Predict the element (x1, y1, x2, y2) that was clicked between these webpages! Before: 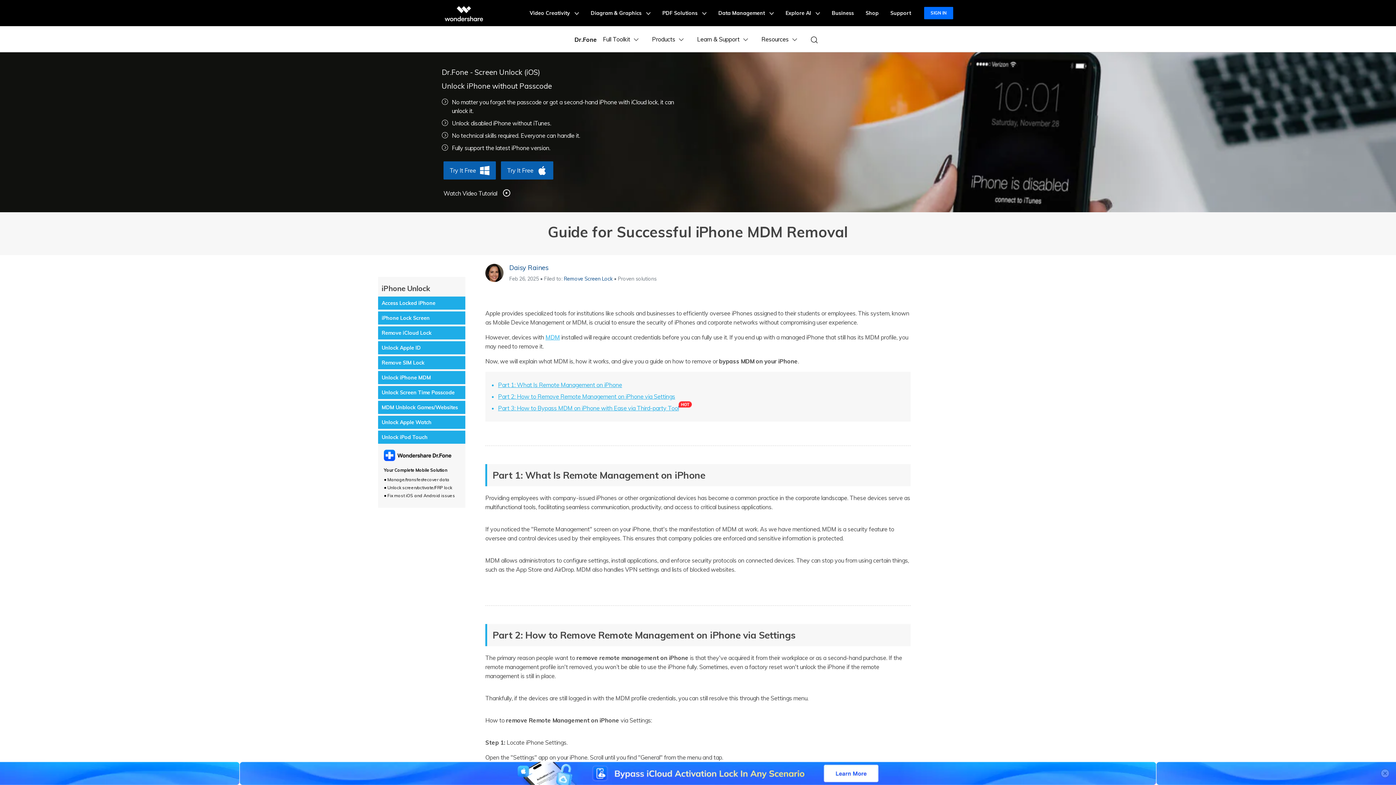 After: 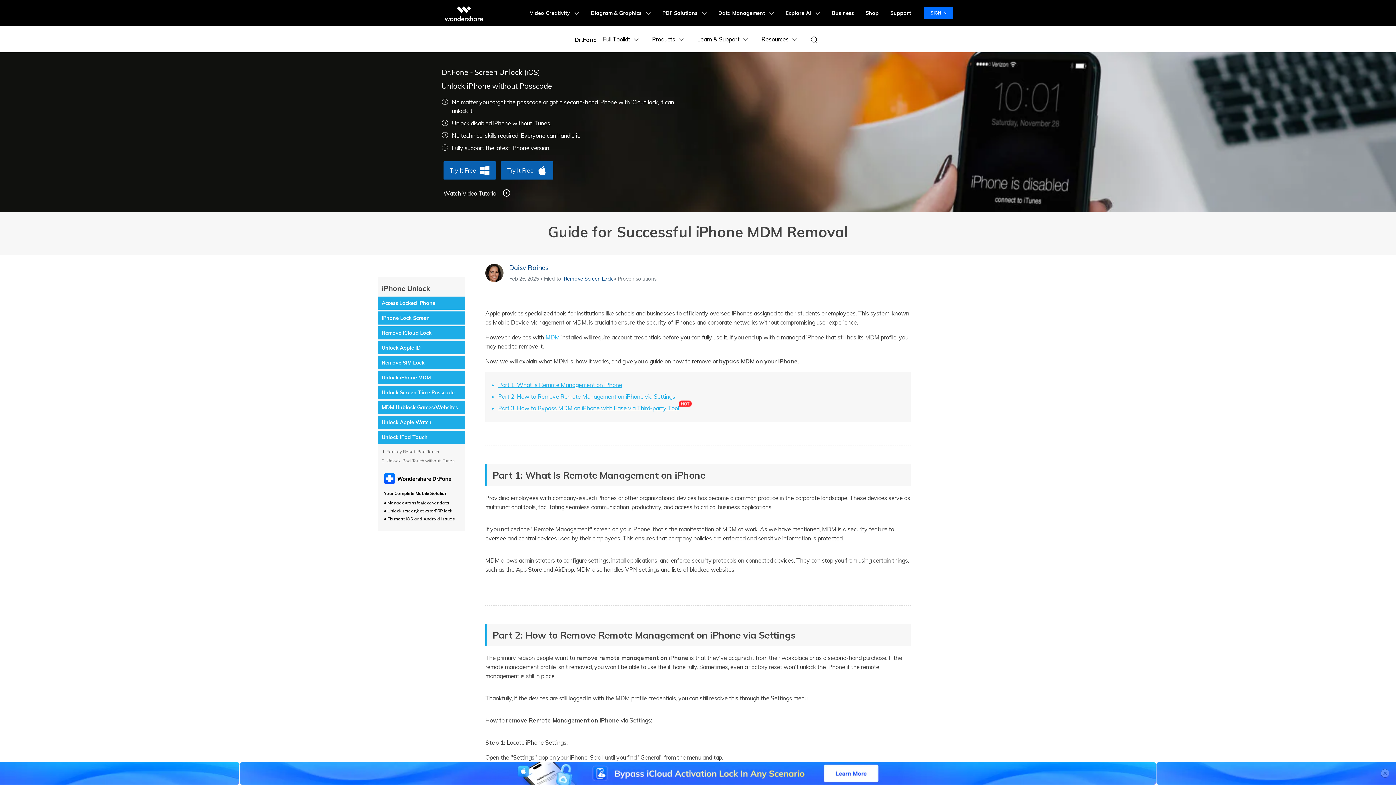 Action: label: Unlock iPod Touch bbox: (381, 434, 427, 440)